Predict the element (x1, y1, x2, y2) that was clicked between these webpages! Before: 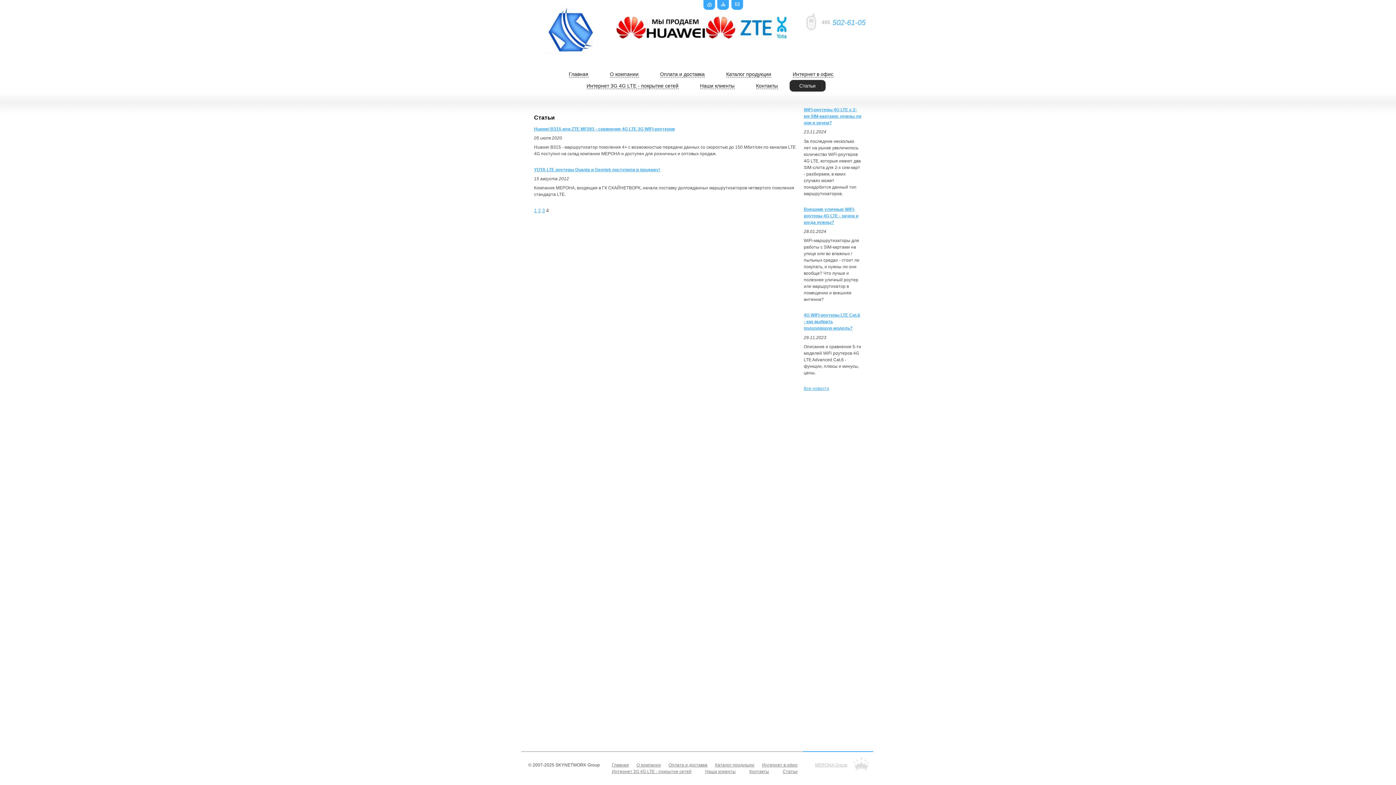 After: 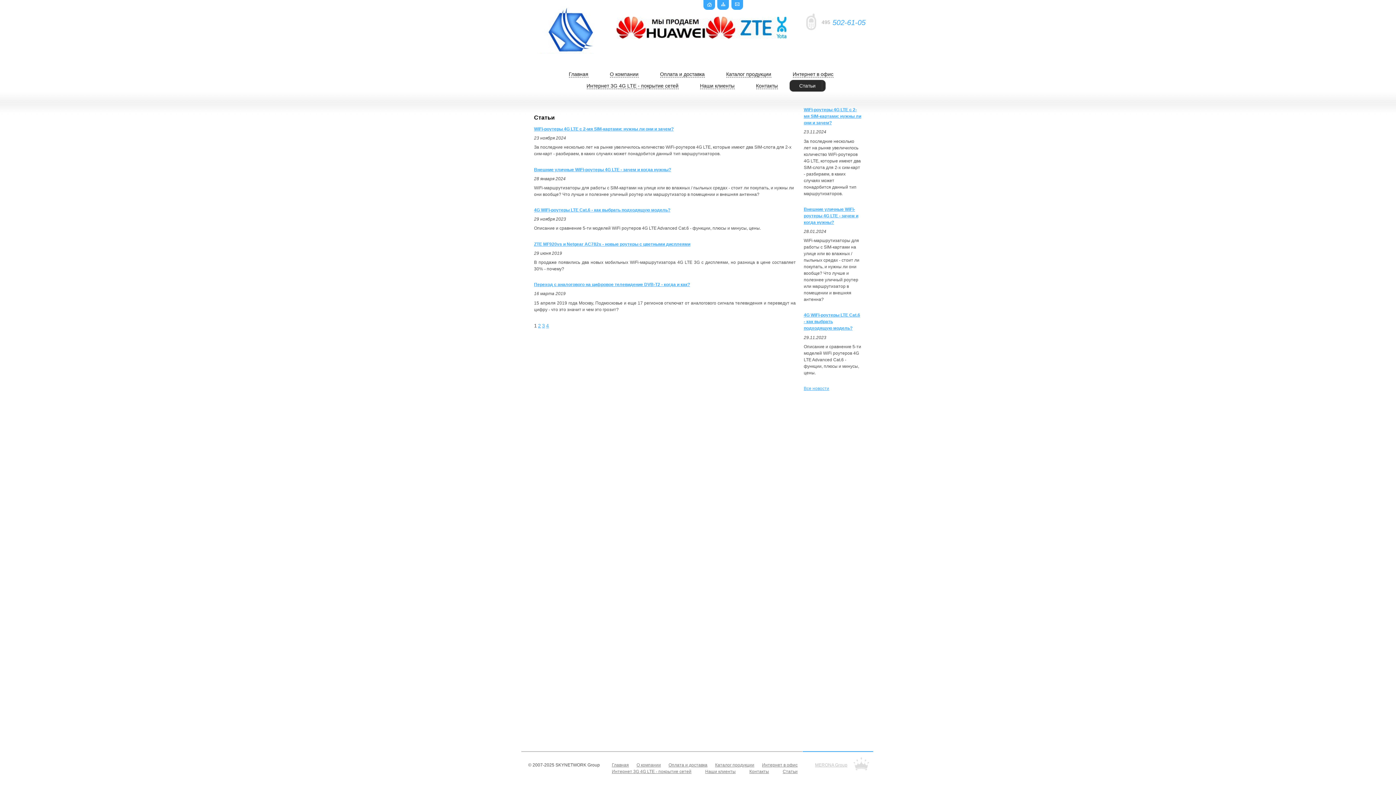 Action: label: 1 bbox: (534, 208, 537, 213)